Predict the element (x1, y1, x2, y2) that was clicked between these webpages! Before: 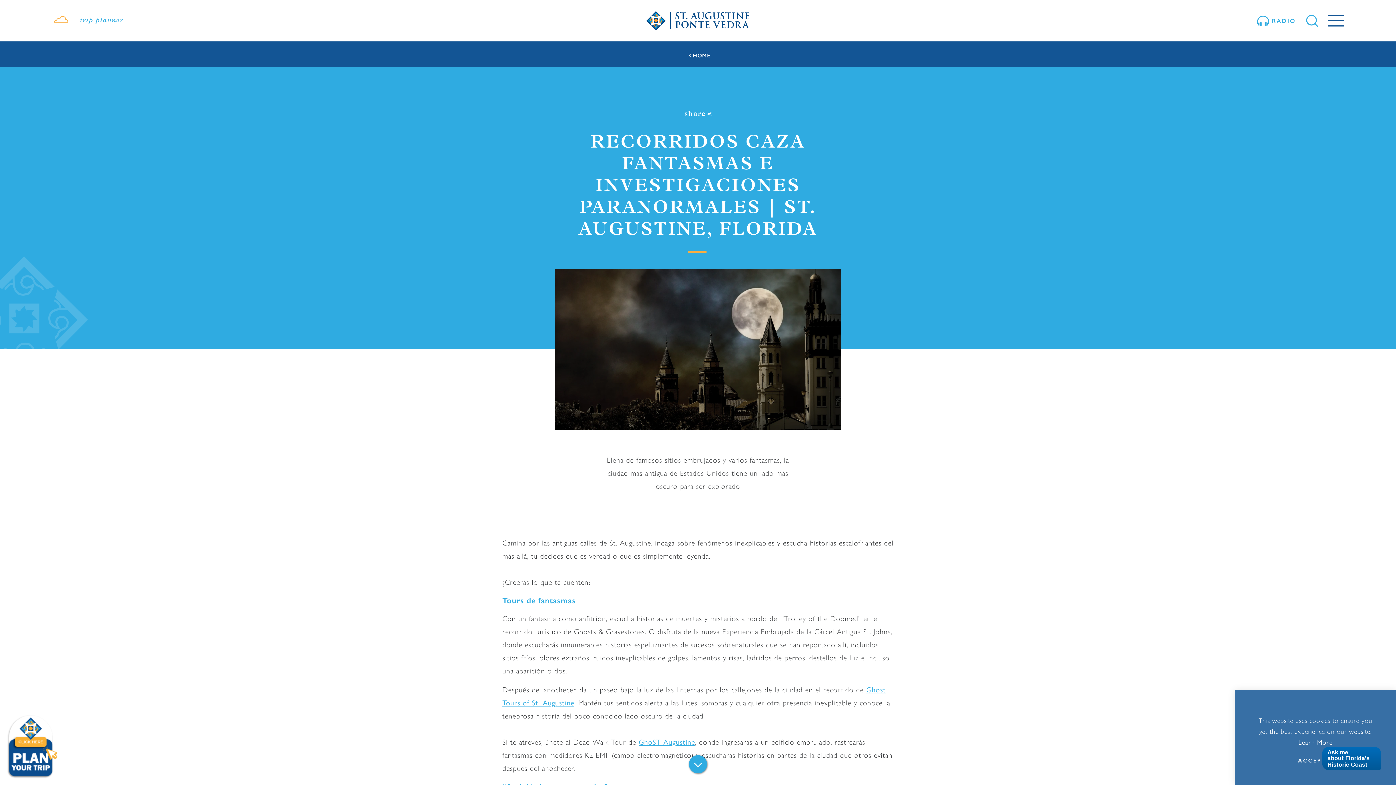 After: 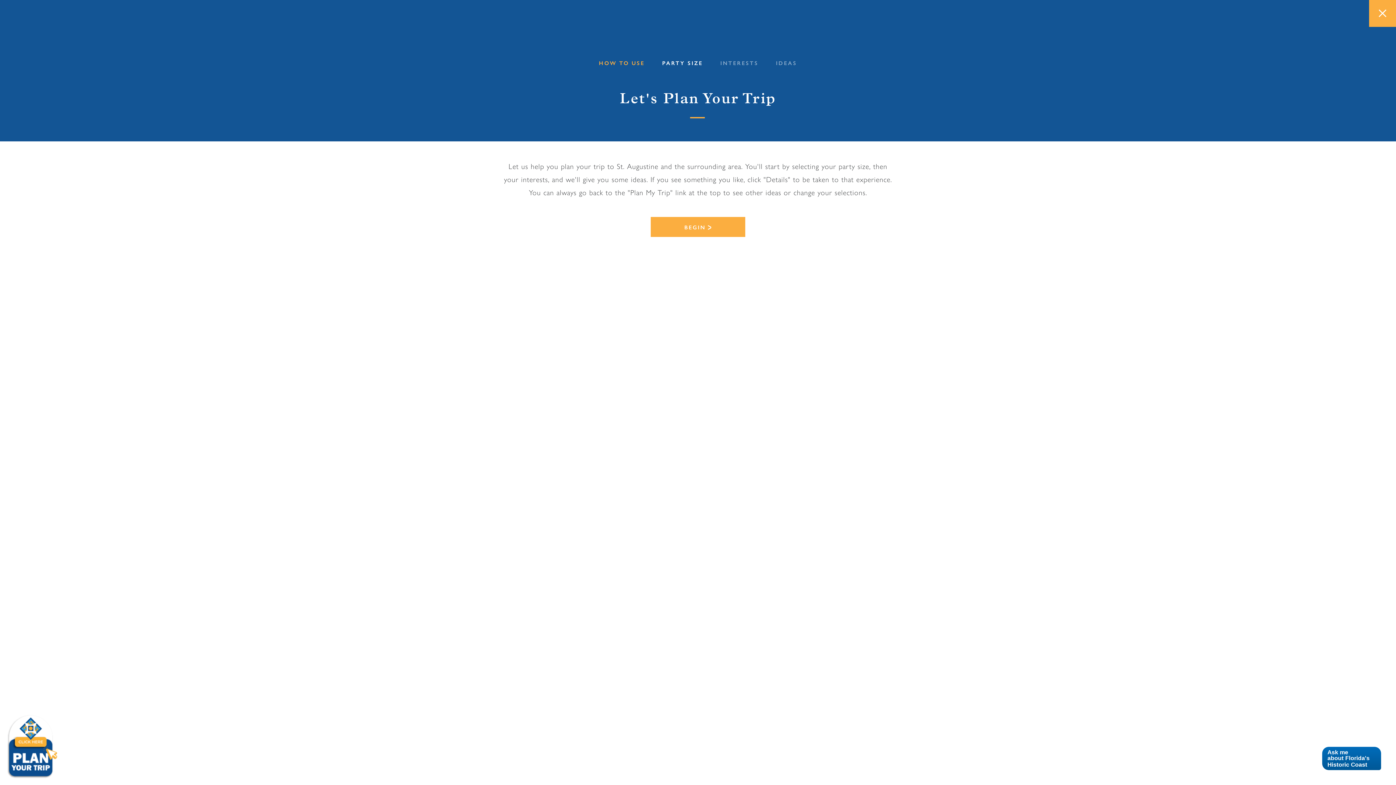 Action: bbox: (80, 17, 123, 24) label: Toggle the Experience Builder